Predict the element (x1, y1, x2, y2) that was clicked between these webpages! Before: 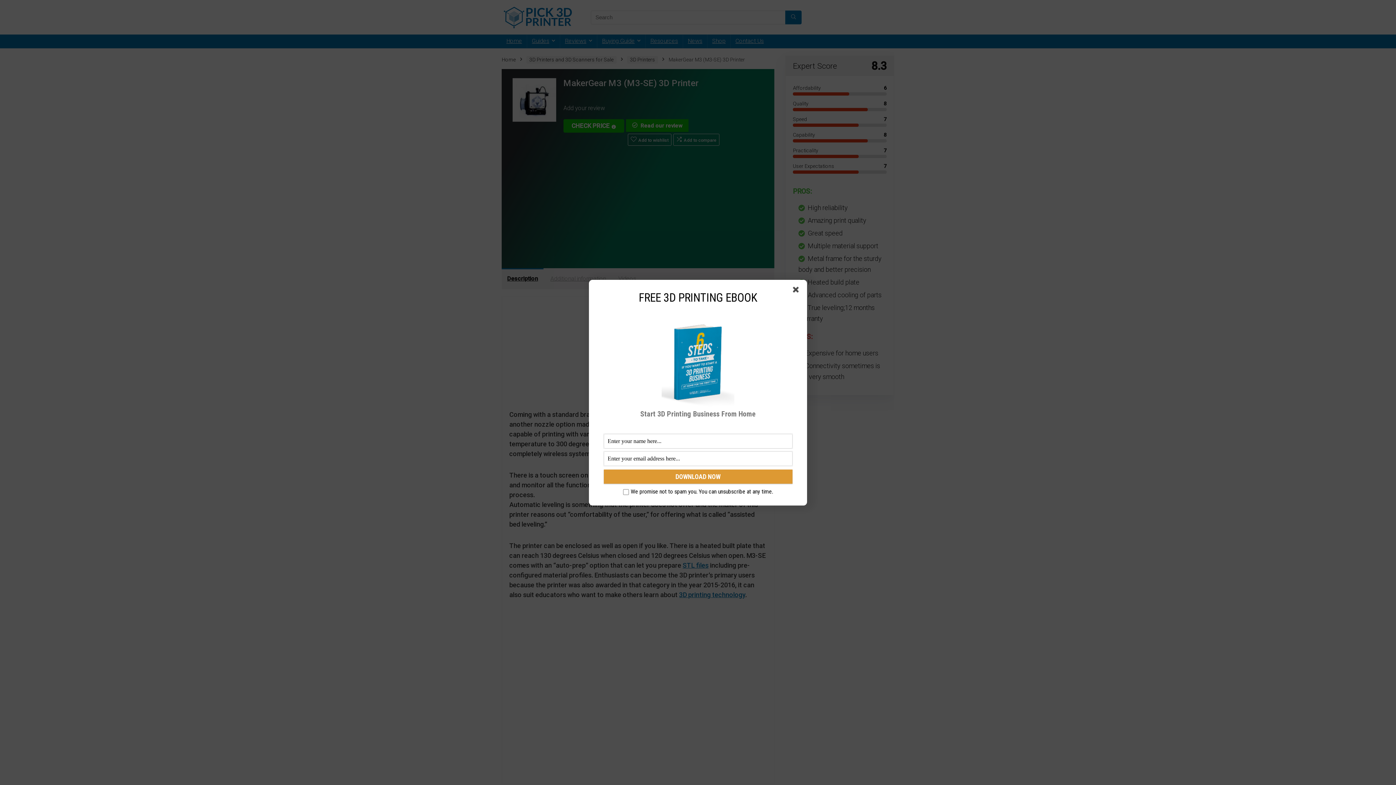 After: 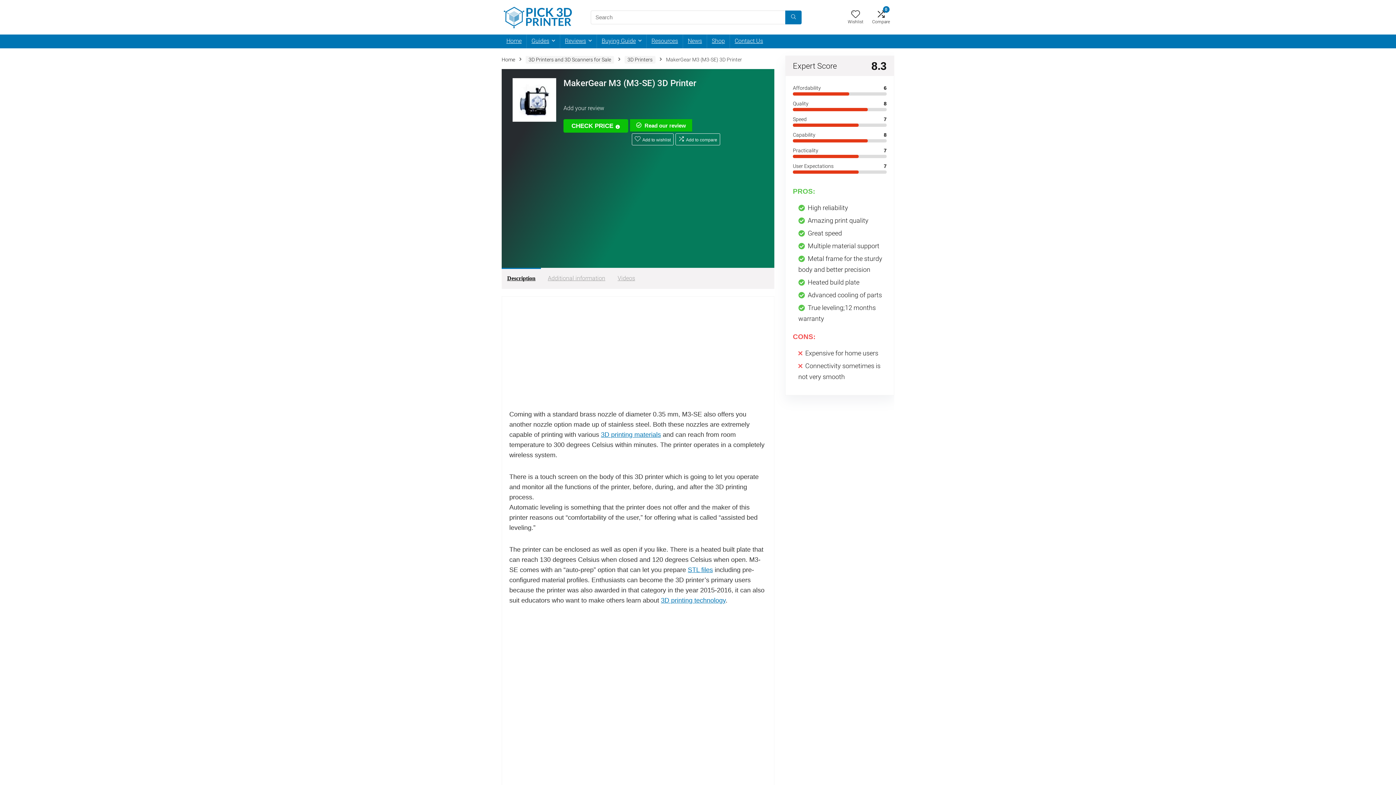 Action: bbox: (793, 286, 801, 295)